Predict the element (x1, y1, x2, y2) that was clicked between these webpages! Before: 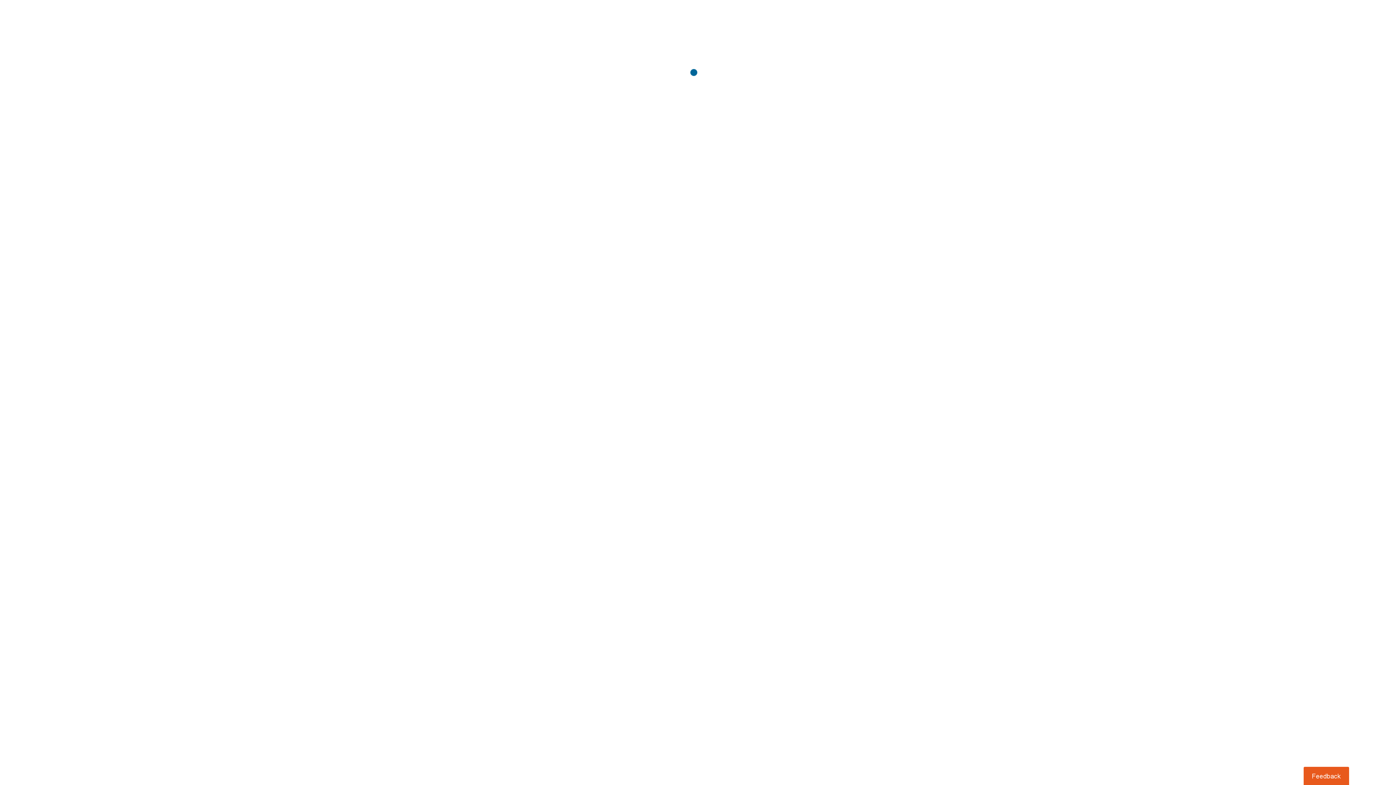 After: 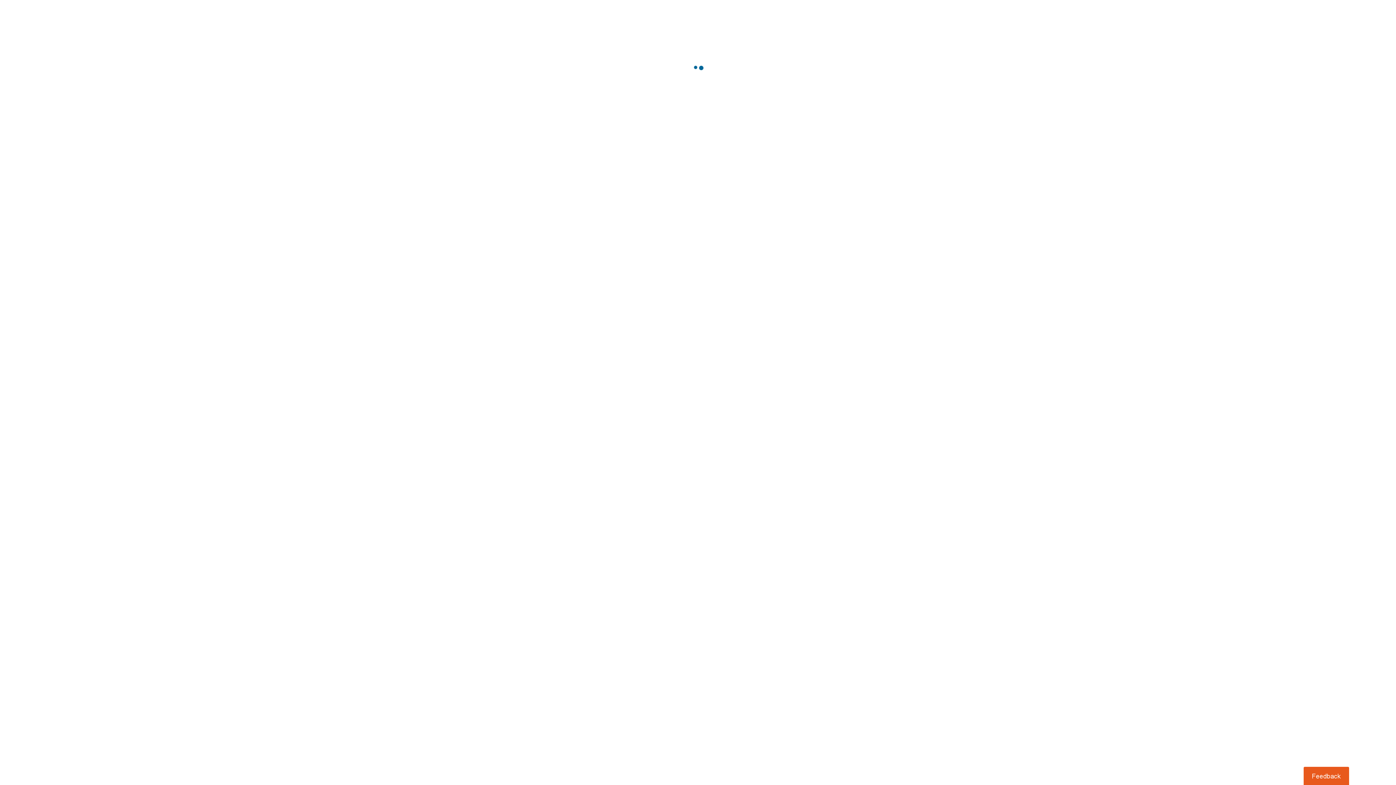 Action: label: Usabilla Feedback Button bbox: (1303, 767, 1349, 785)